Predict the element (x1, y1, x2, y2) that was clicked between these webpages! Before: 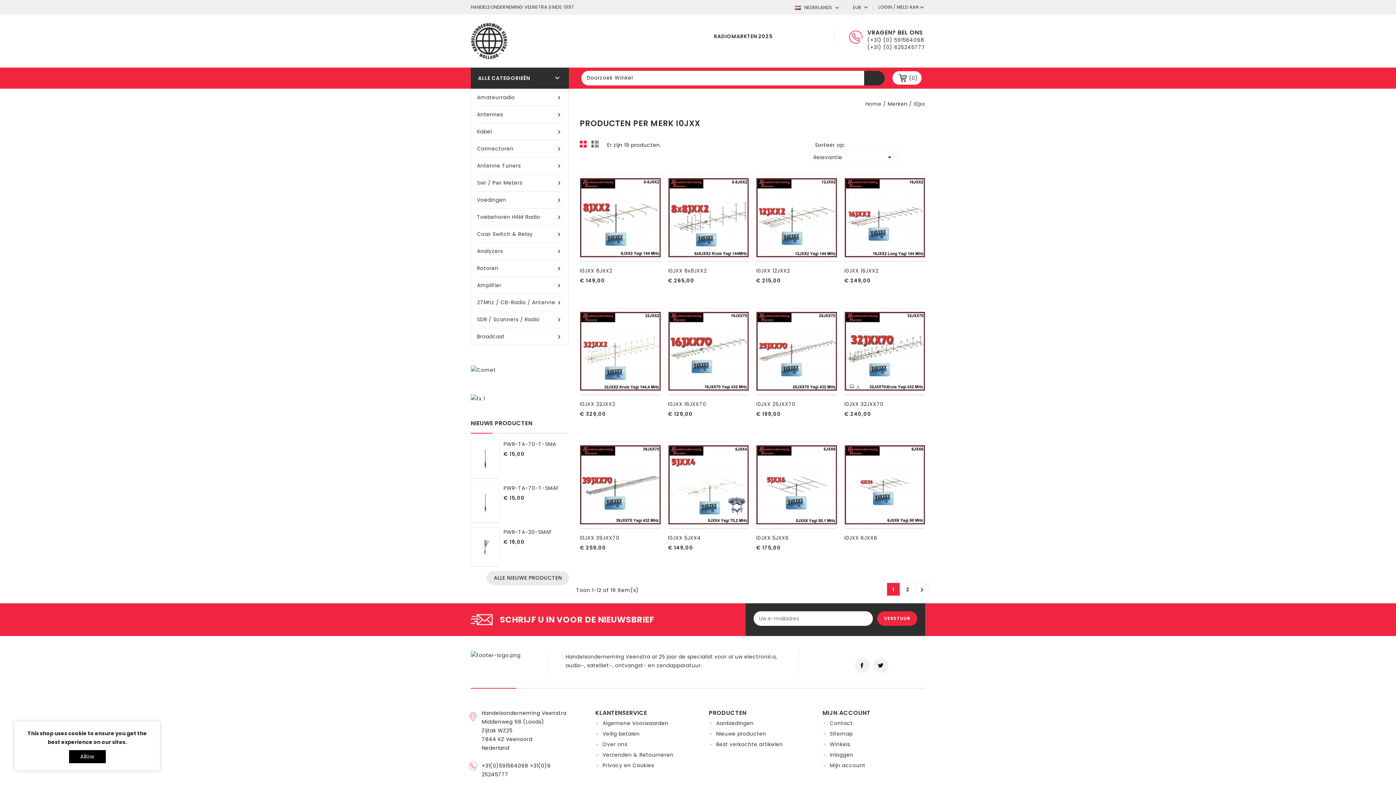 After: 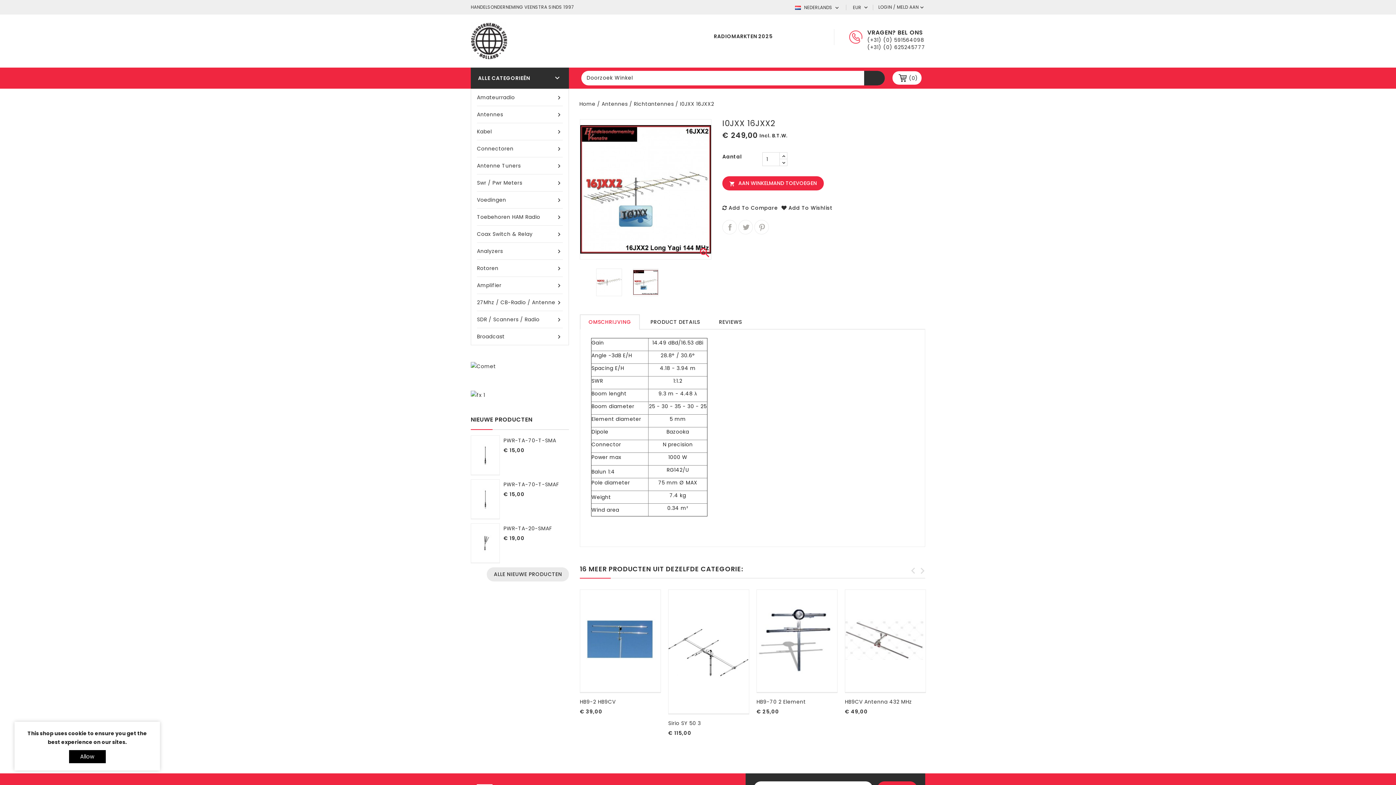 Action: bbox: (844, 174, 925, 260)